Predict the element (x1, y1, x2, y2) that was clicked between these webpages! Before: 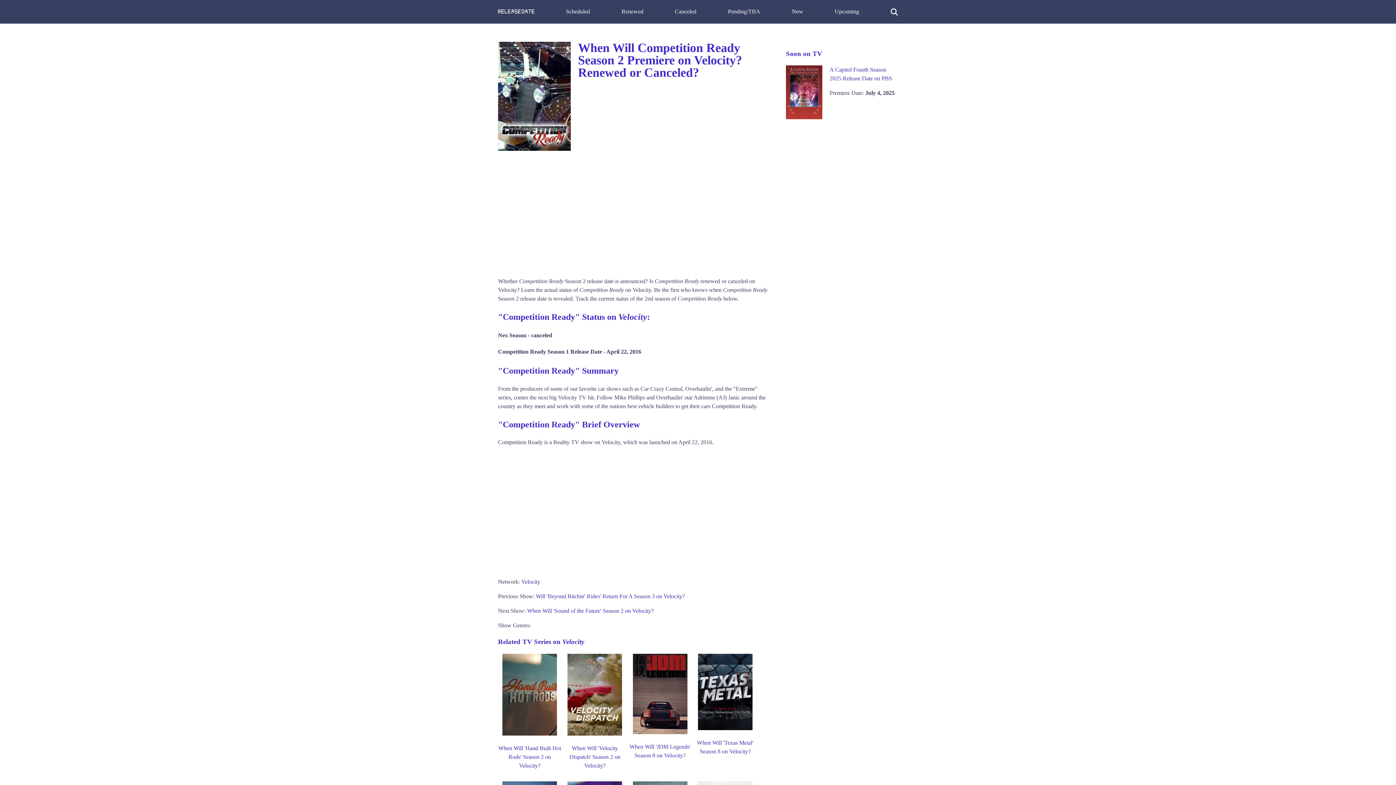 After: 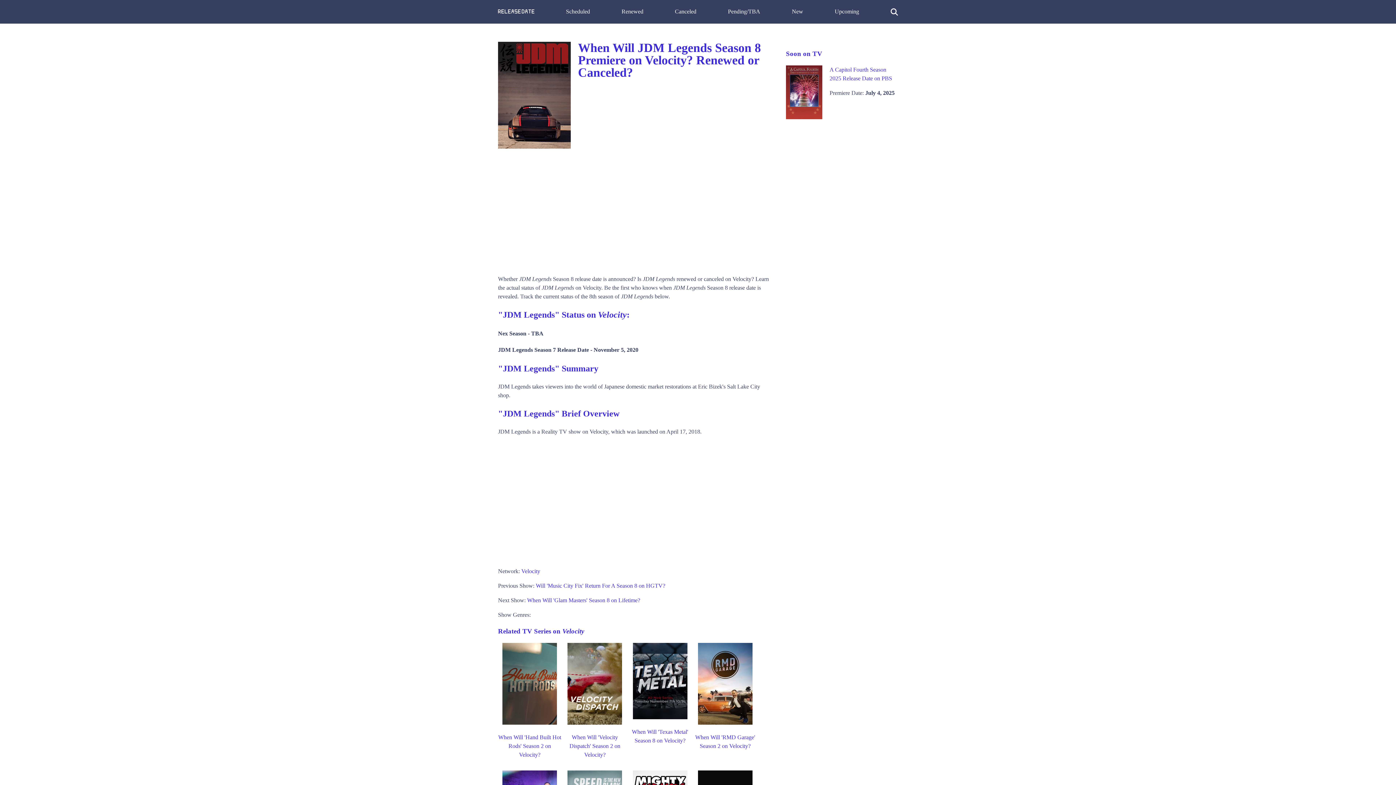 Action: bbox: (632, 729, 687, 735)